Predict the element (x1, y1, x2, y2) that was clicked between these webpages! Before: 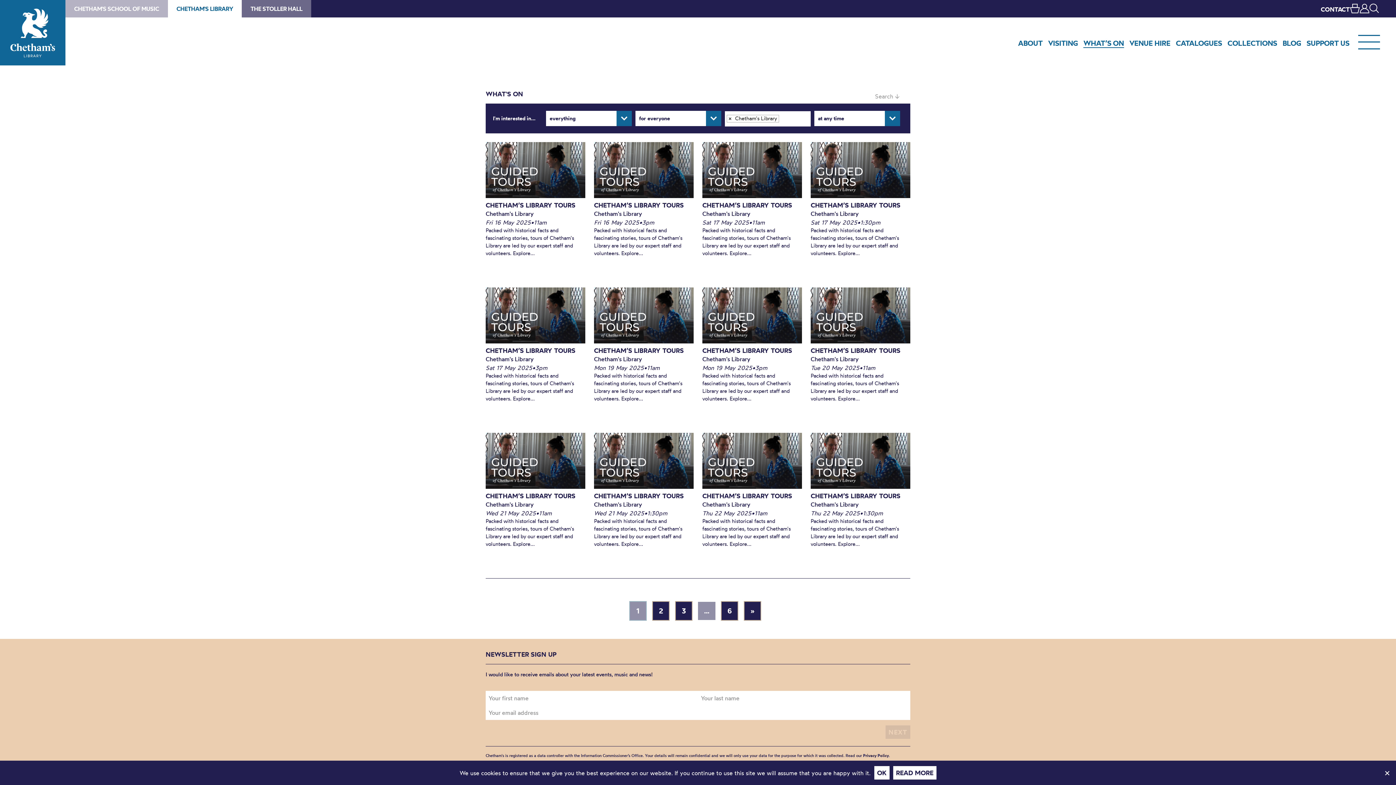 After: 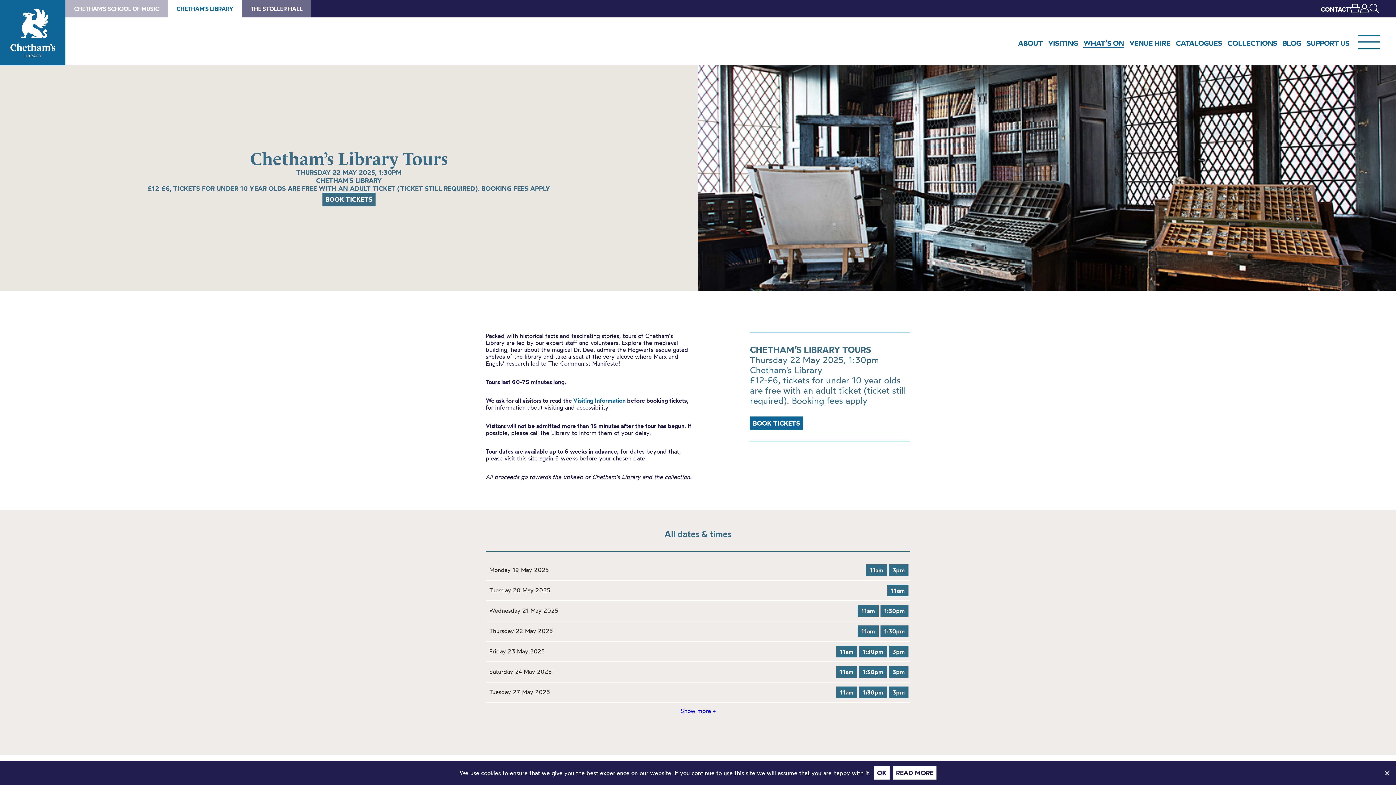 Action: label: CHETHAM’S LIBRARY TOURS bbox: (810, 491, 900, 500)